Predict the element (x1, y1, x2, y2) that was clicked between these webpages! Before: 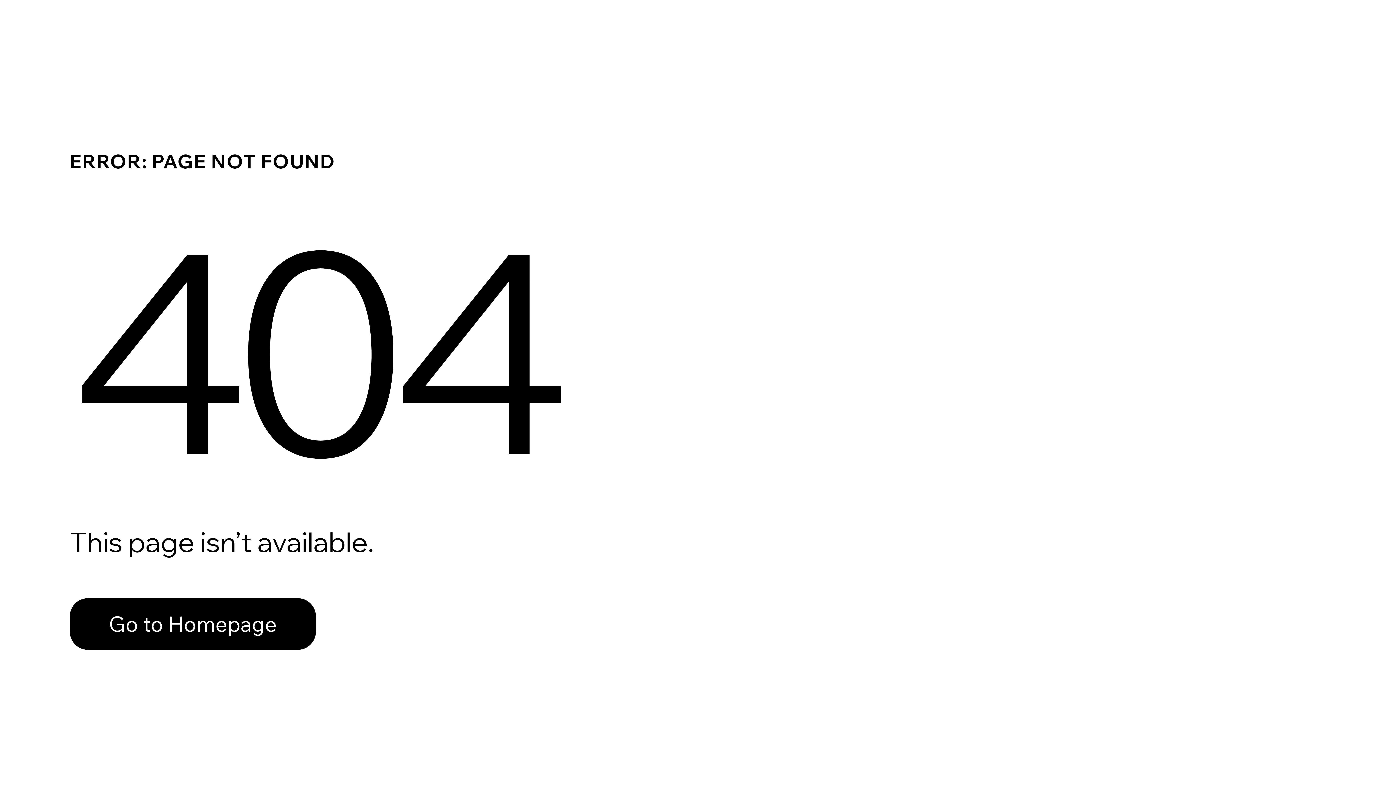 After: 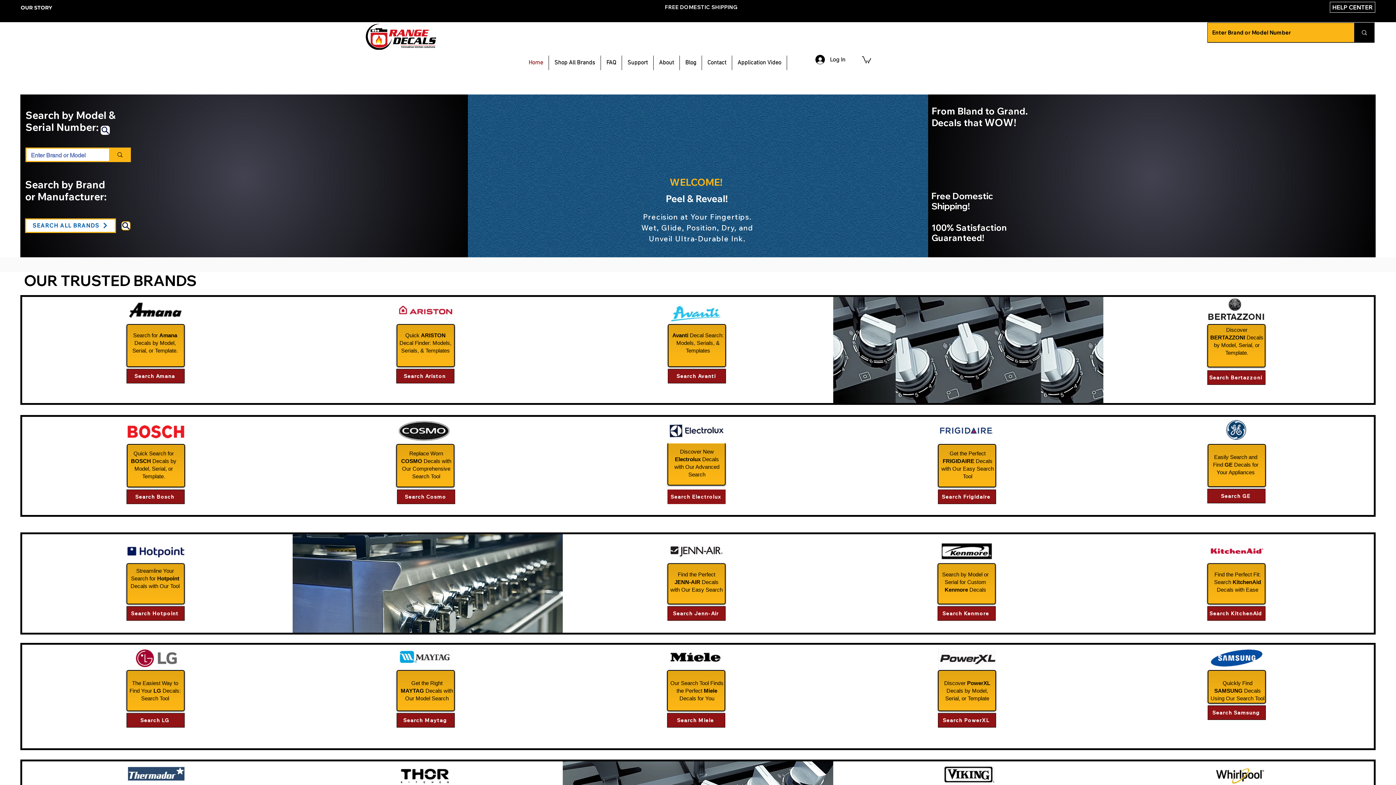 Action: label: Go to Homepage bbox: (69, 598, 316, 650)